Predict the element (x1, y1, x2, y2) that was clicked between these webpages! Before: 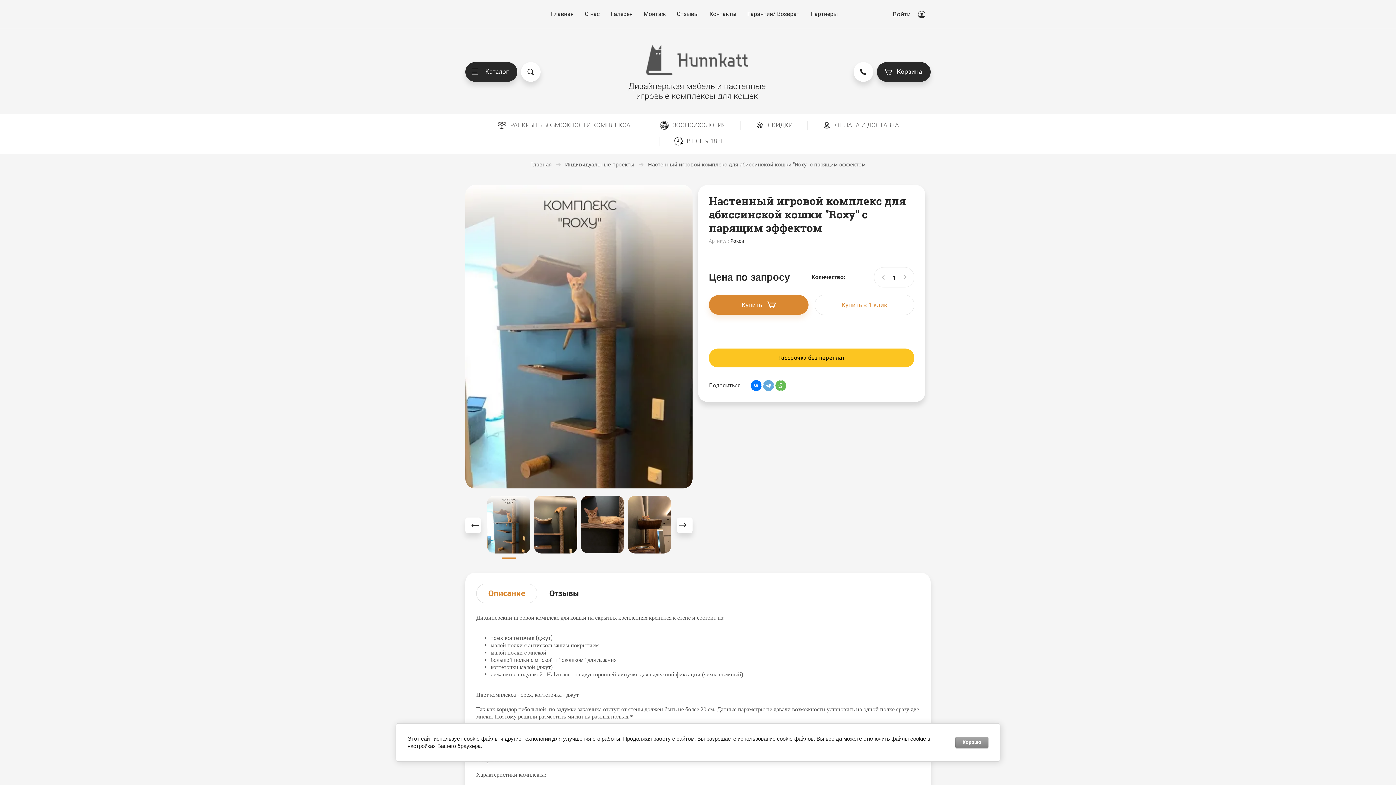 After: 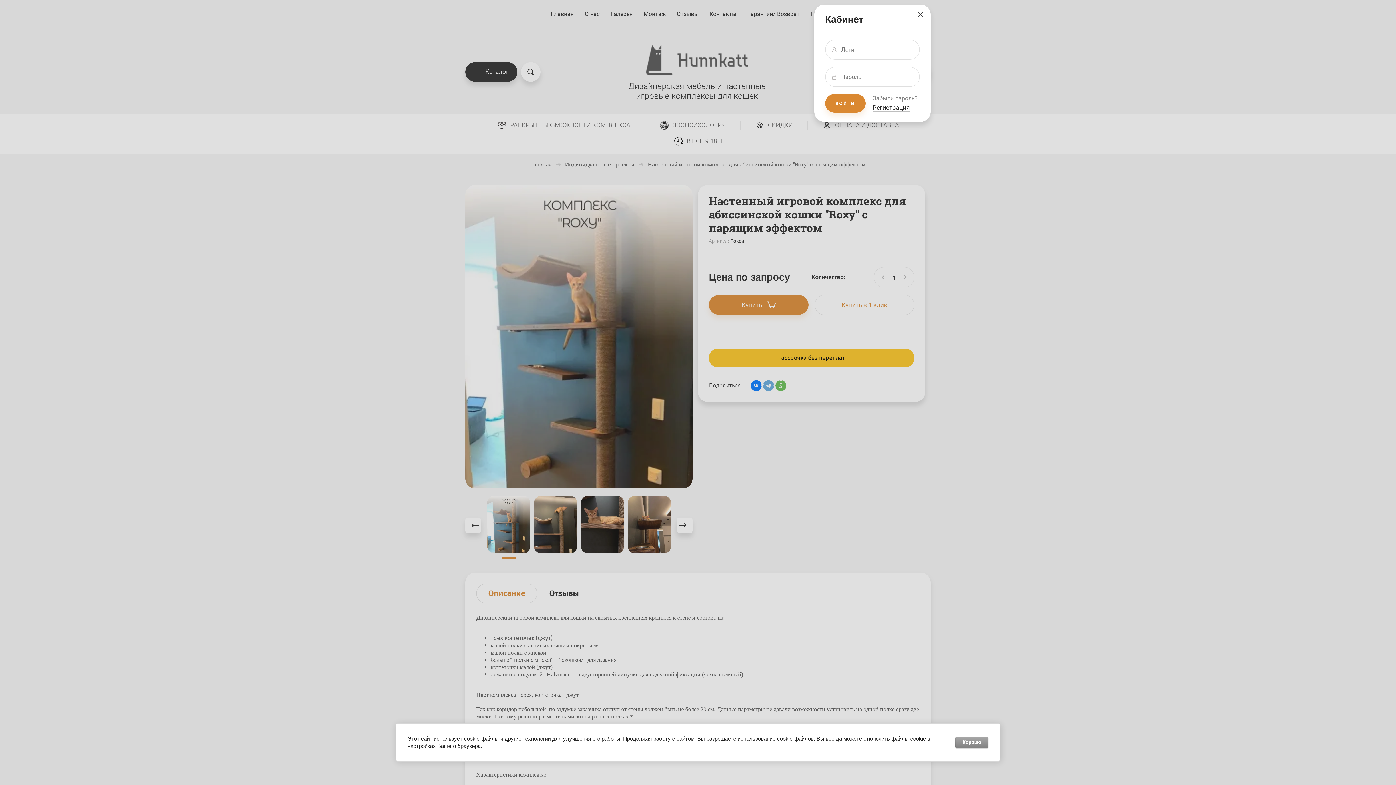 Action: bbox: (893, 9, 925, 19) label: Войти